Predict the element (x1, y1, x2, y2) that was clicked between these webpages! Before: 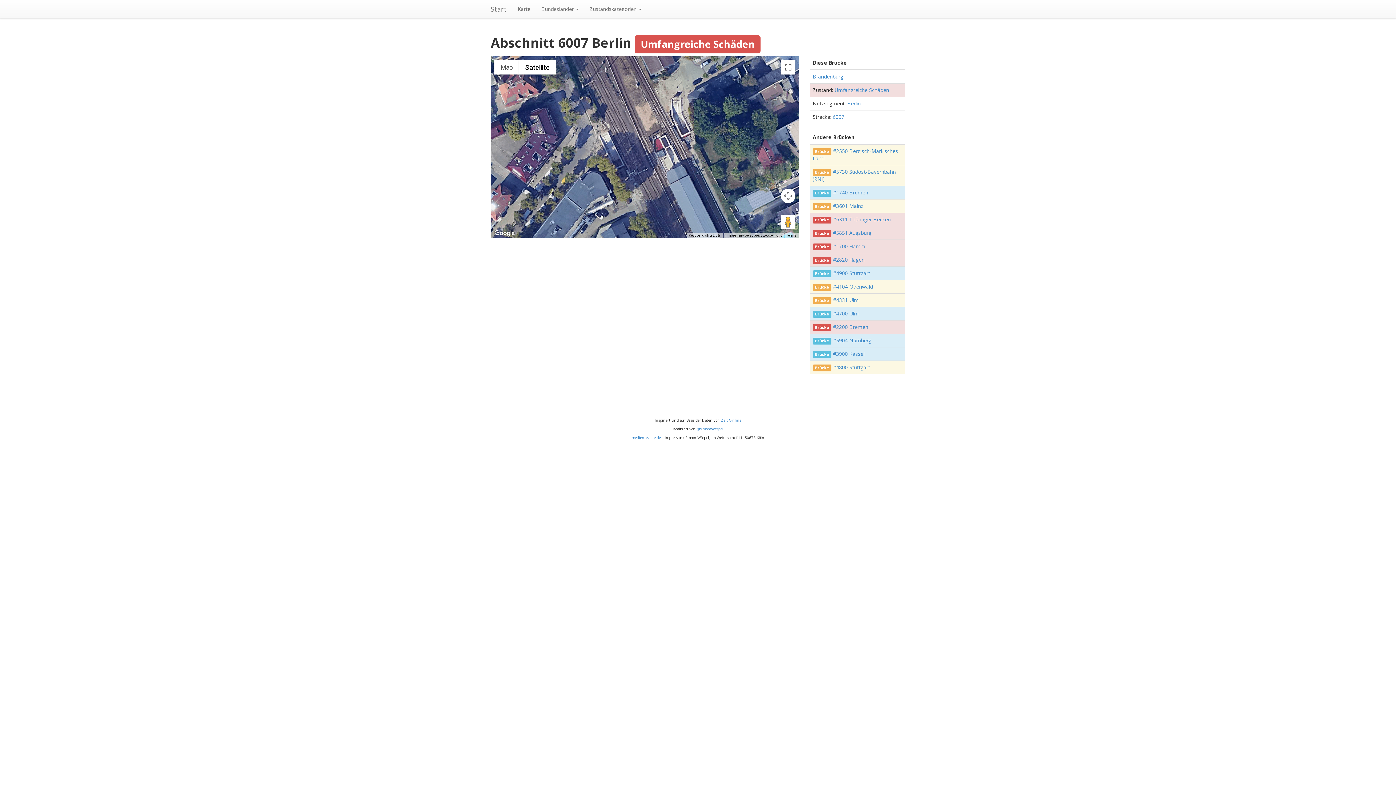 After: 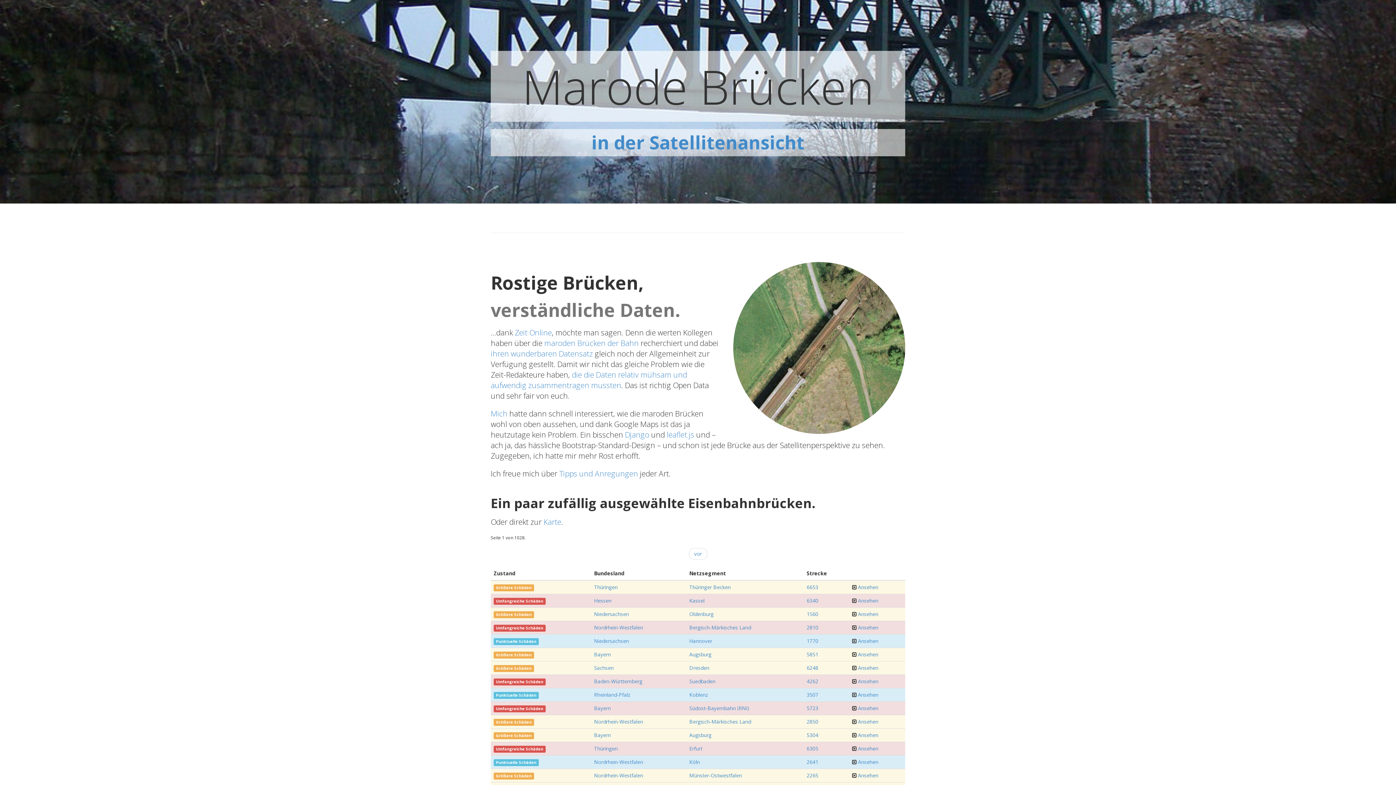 Action: label: Start bbox: (485, 0, 512, 18)